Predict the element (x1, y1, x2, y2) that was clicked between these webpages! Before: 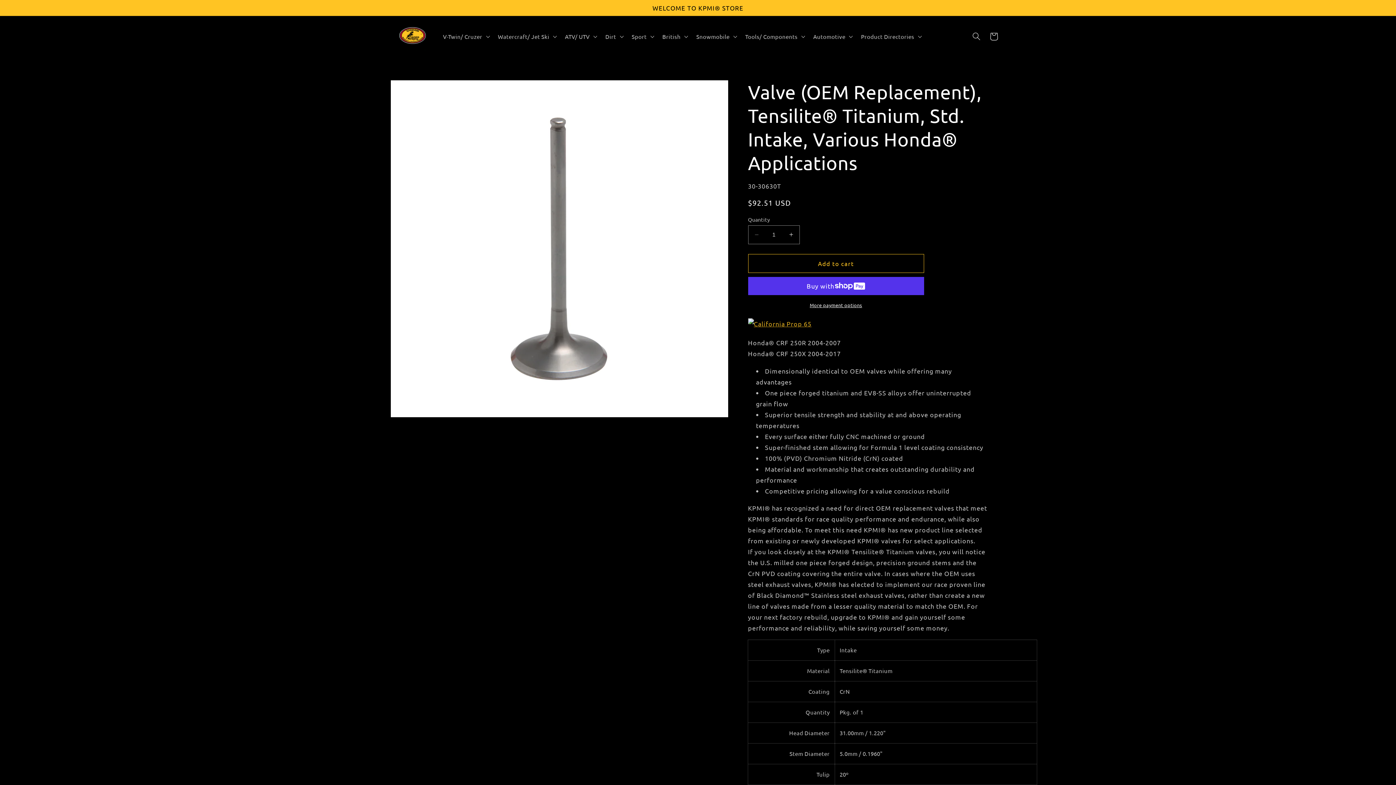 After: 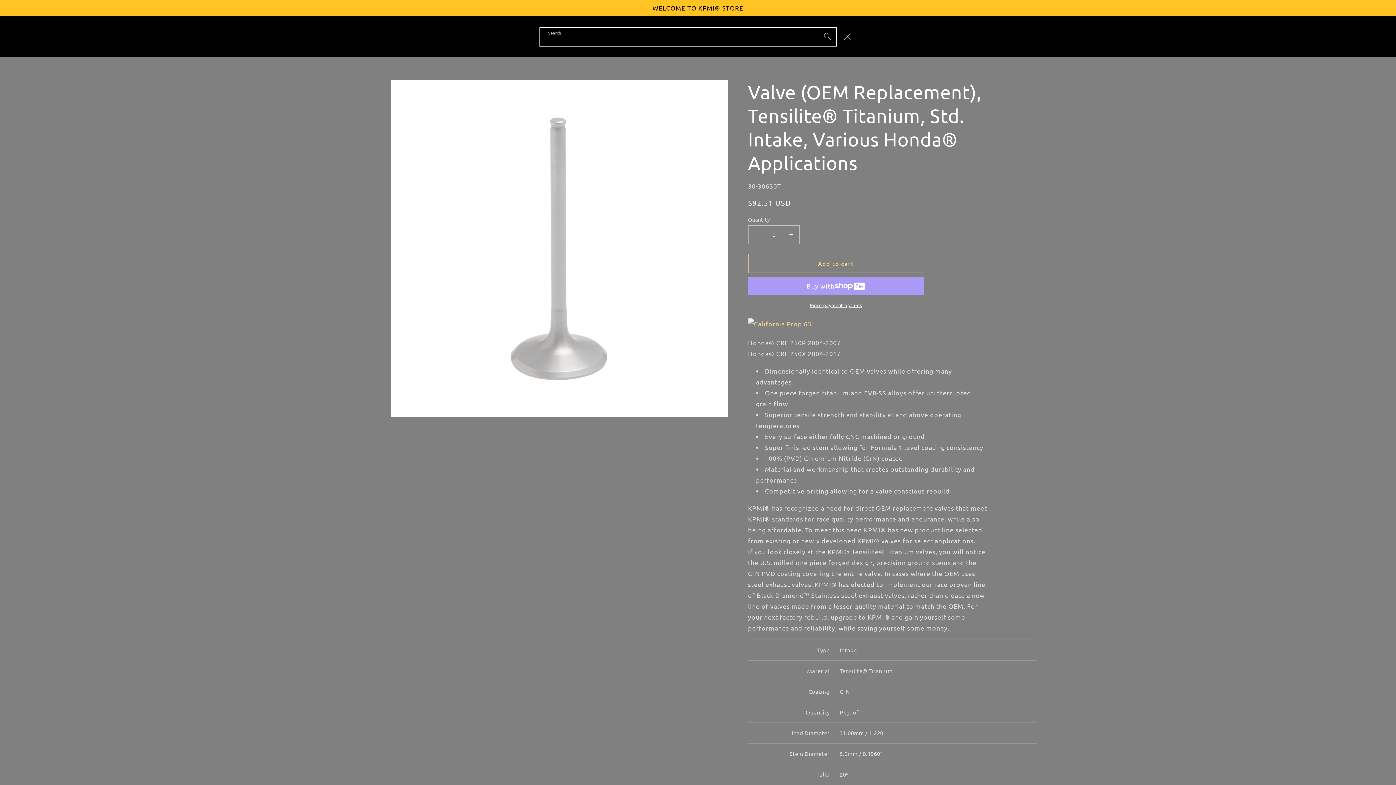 Action: label: Search bbox: (967, 27, 985, 45)